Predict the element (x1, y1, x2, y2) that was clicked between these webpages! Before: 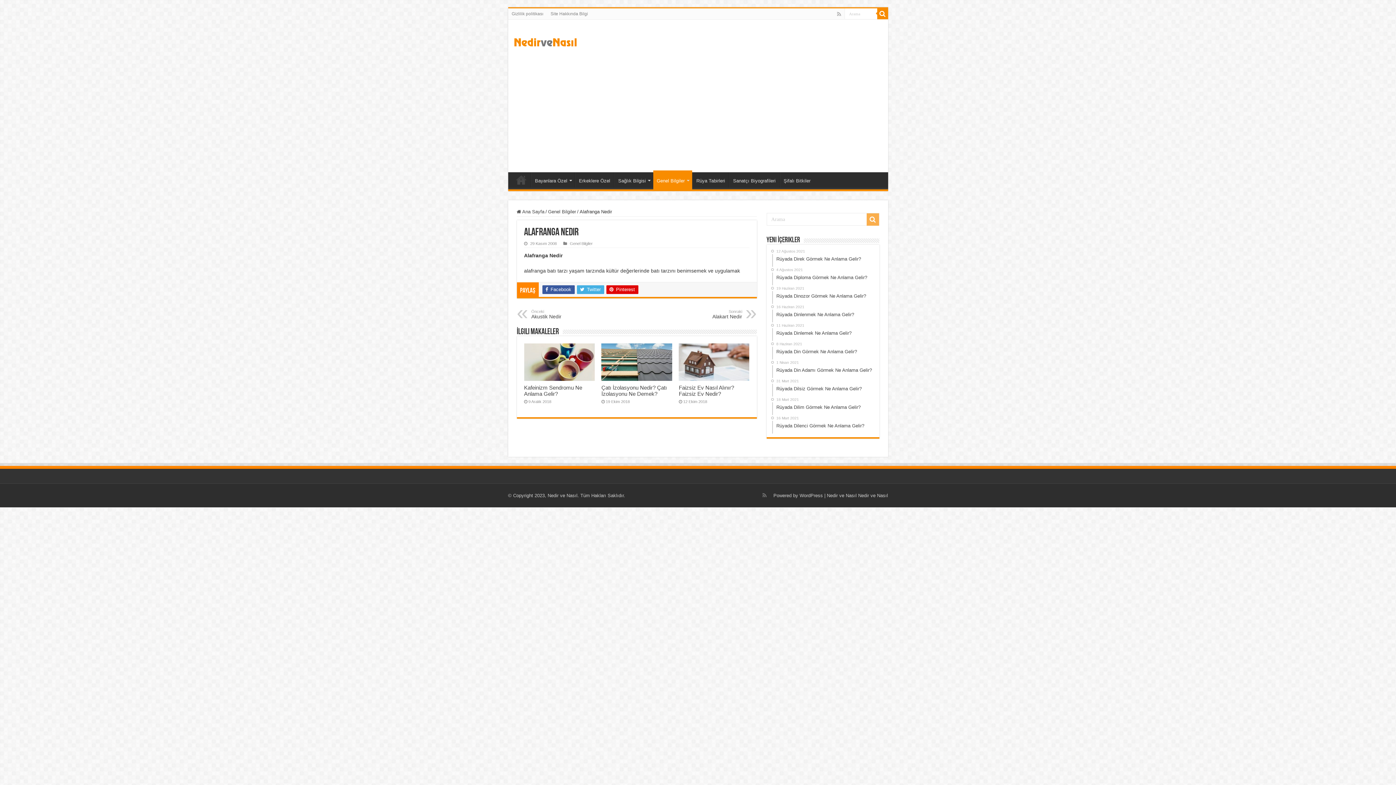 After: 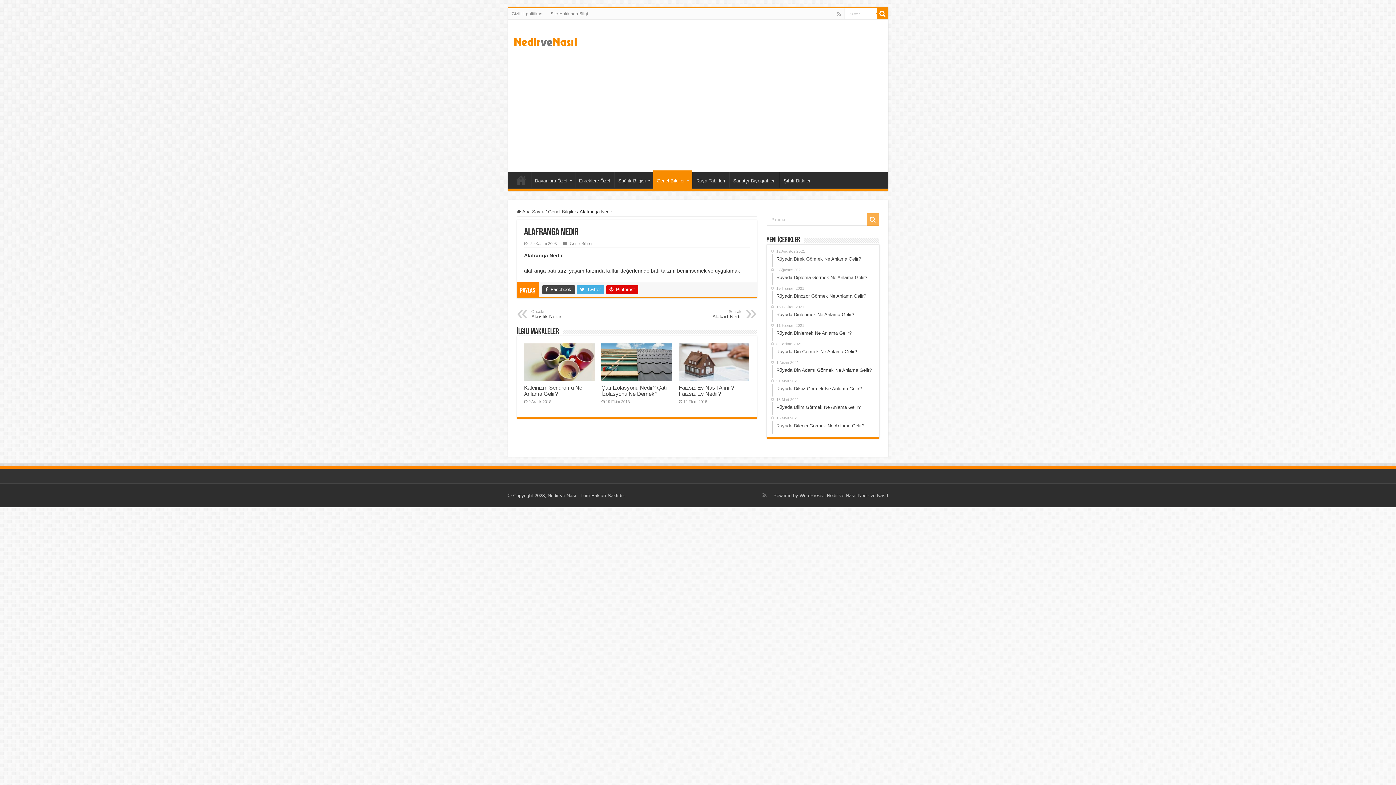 Action: label:  Facebook bbox: (542, 285, 574, 294)